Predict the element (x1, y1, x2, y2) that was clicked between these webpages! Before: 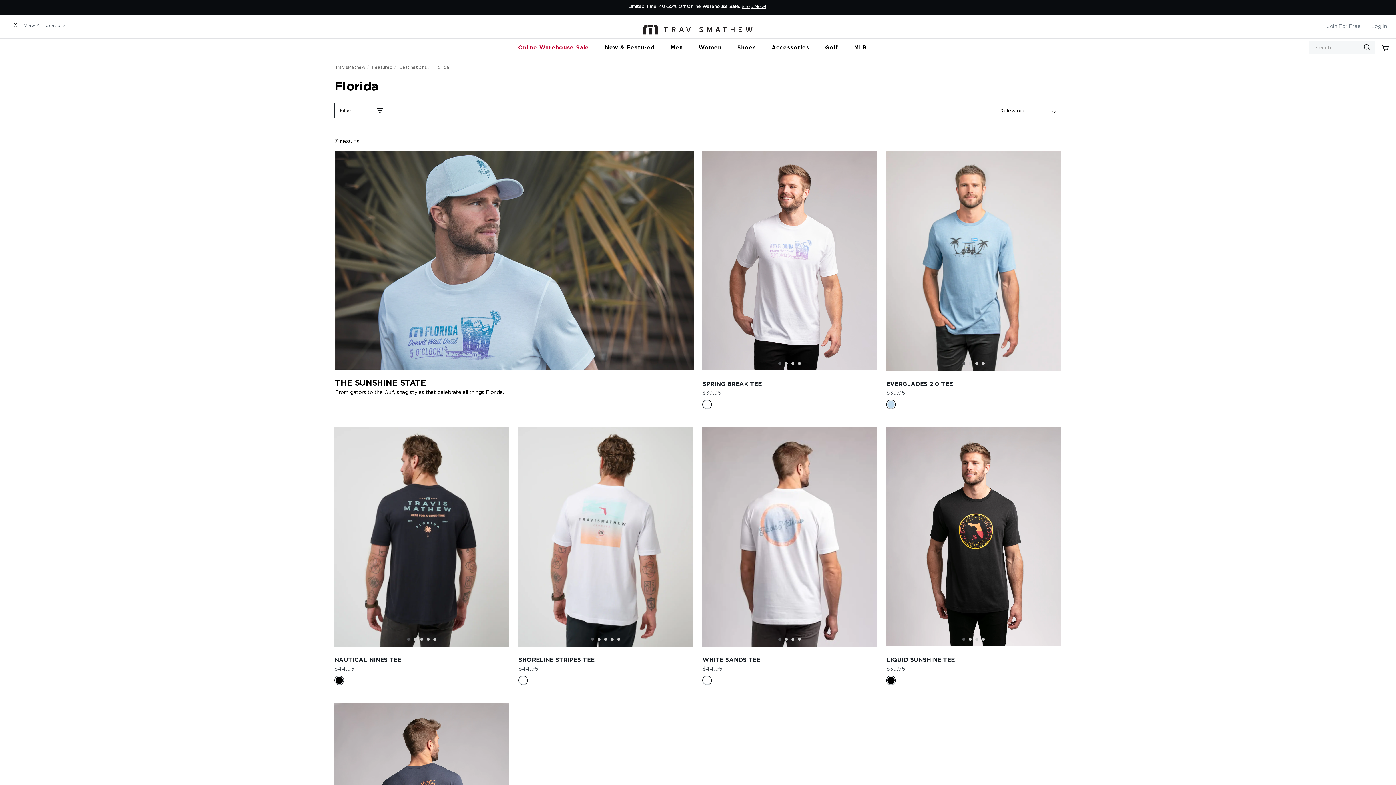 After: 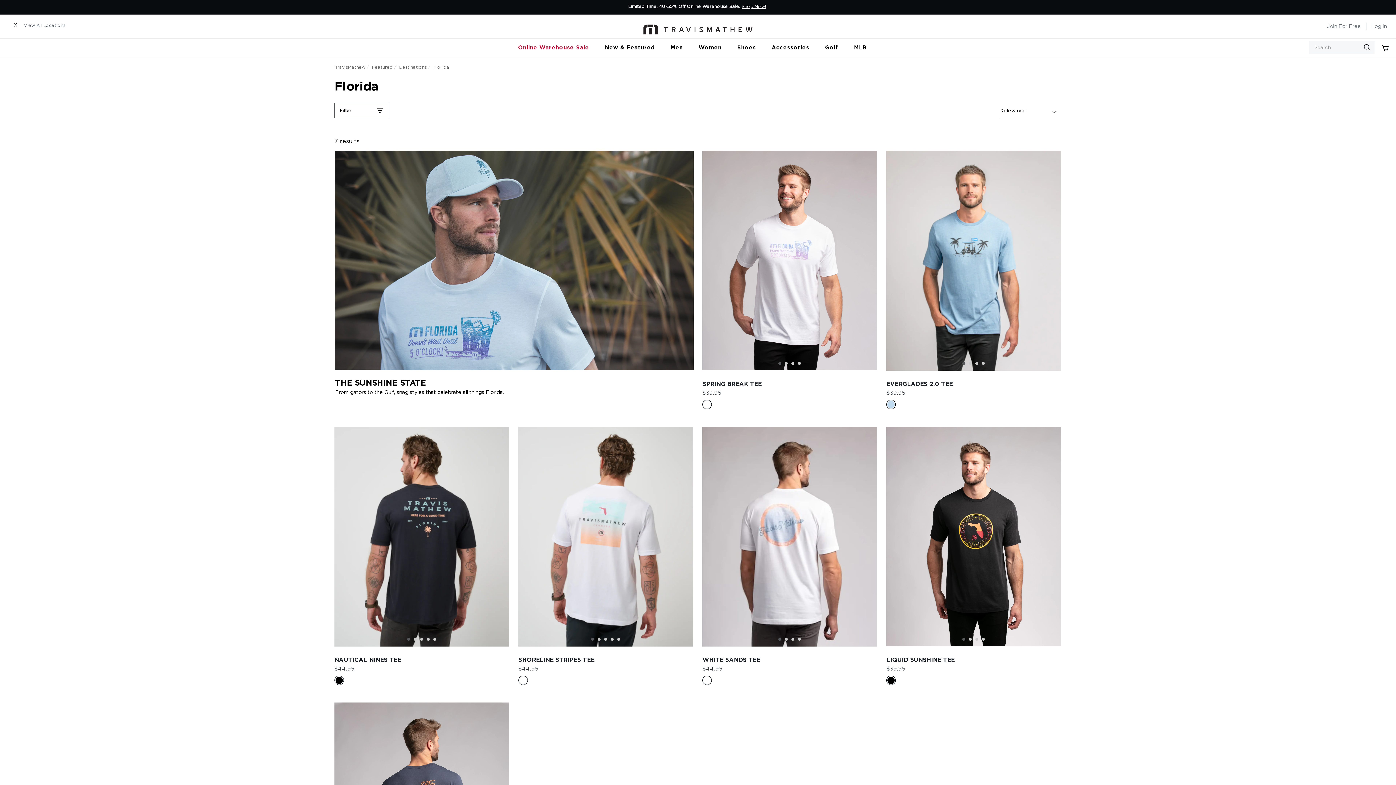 Action: label: Search bbox: (1364, 44, 1370, 50)